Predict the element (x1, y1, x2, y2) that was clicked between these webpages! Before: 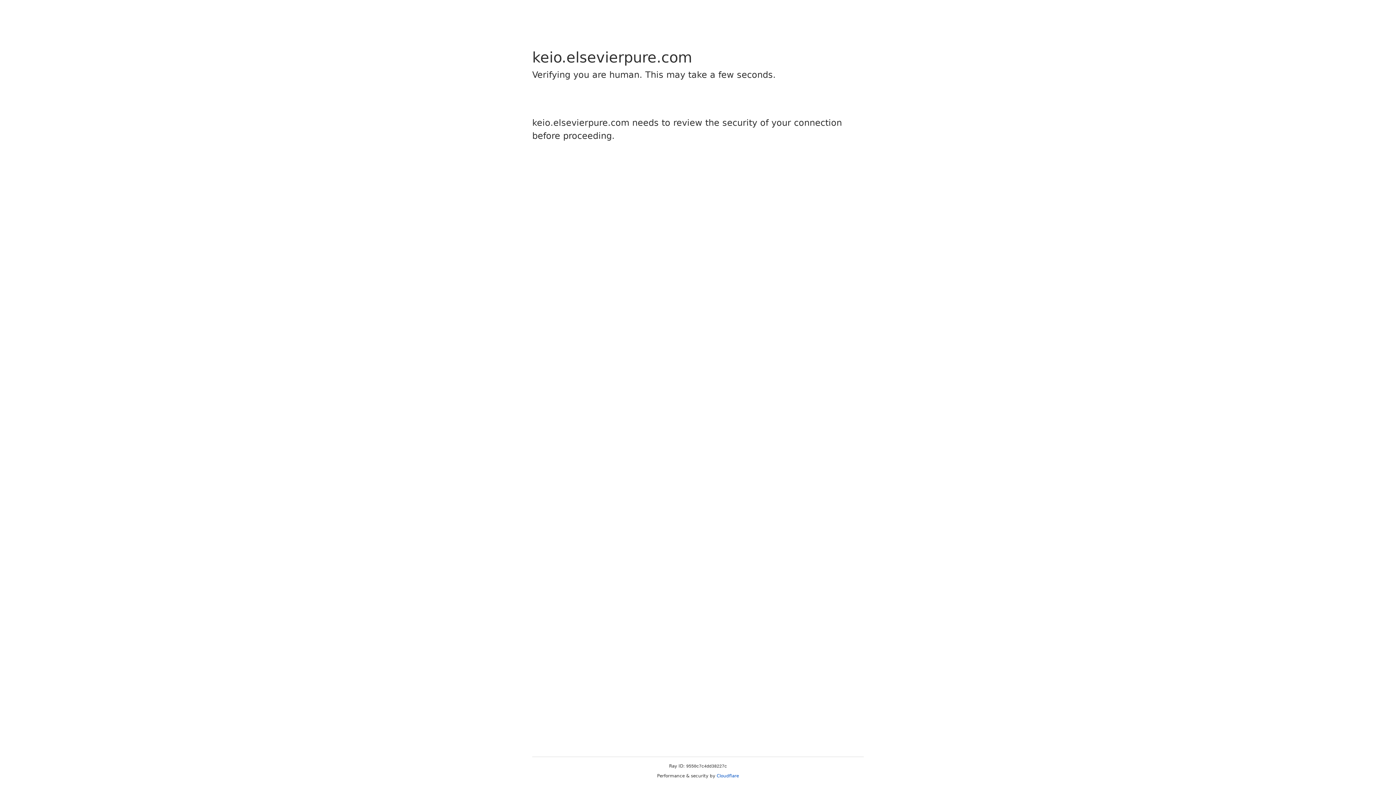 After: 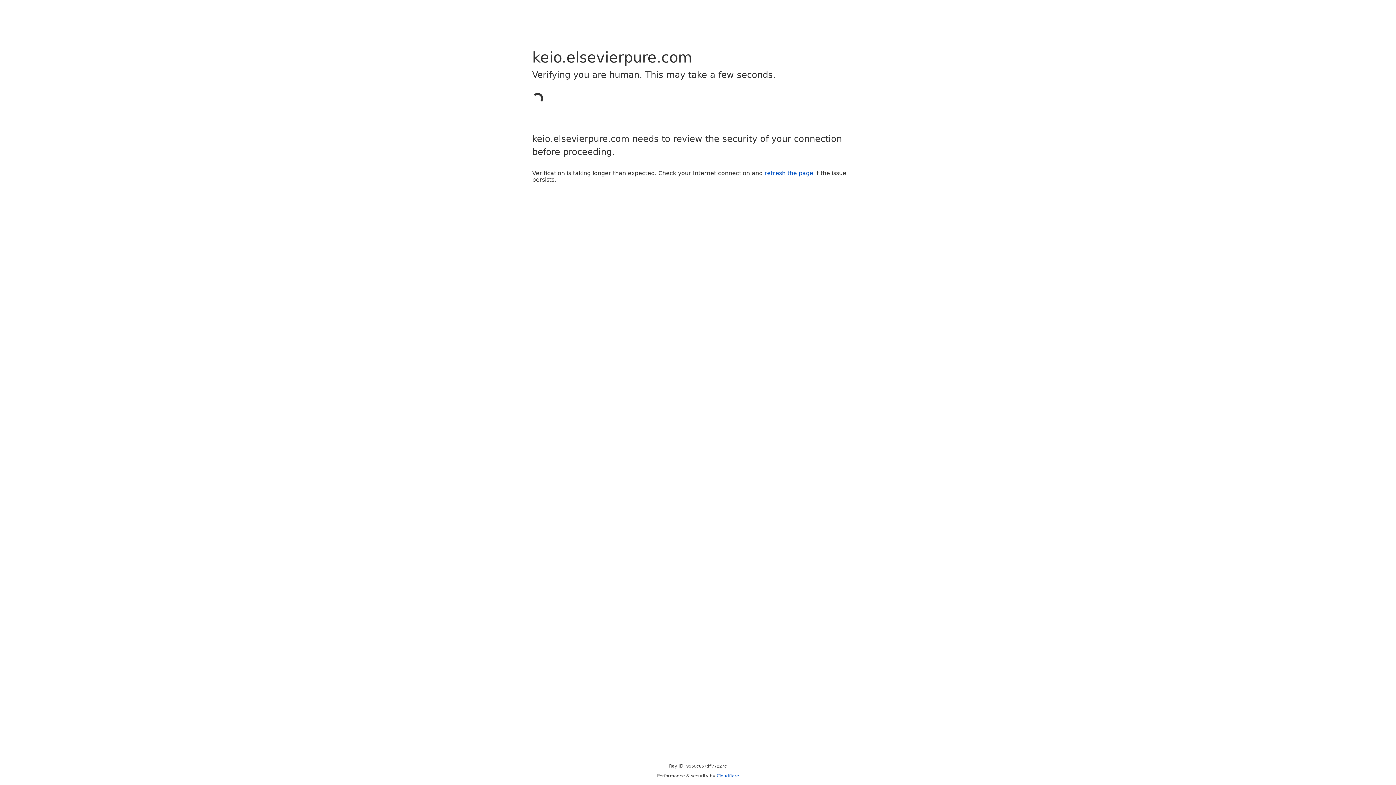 Action: bbox: (716, 773, 739, 778) label: Cloudflare